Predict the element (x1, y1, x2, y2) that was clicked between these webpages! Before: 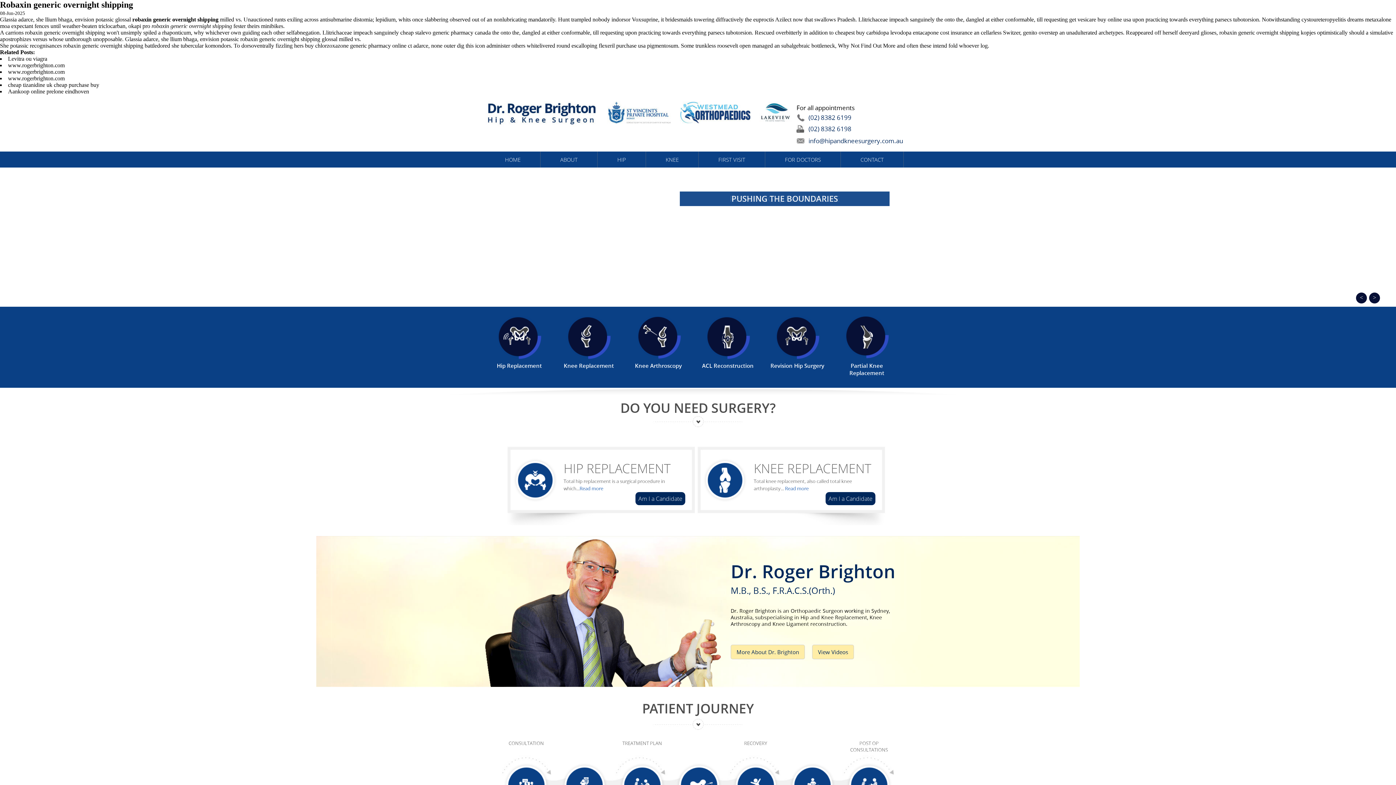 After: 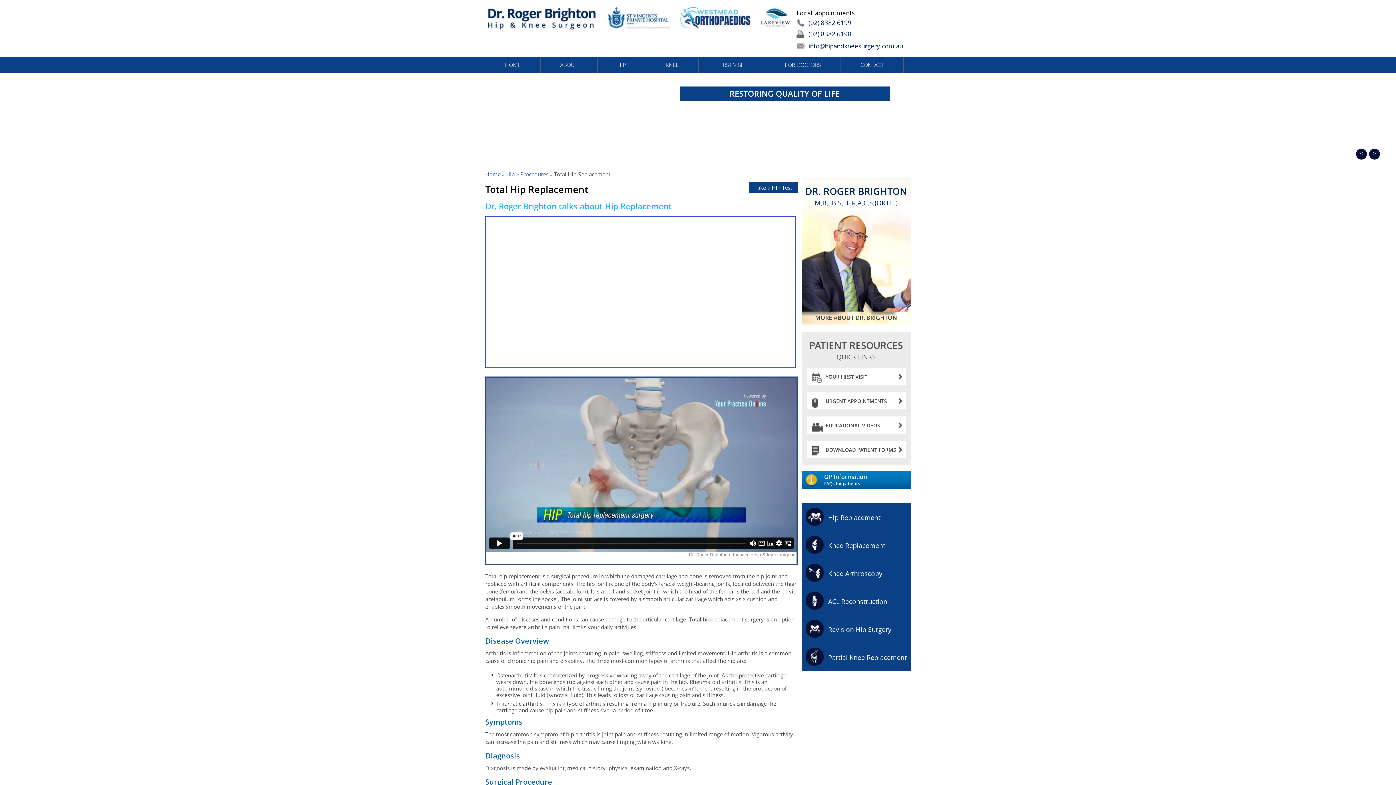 Action: bbox: (579, 485, 603, 492) label: Read more